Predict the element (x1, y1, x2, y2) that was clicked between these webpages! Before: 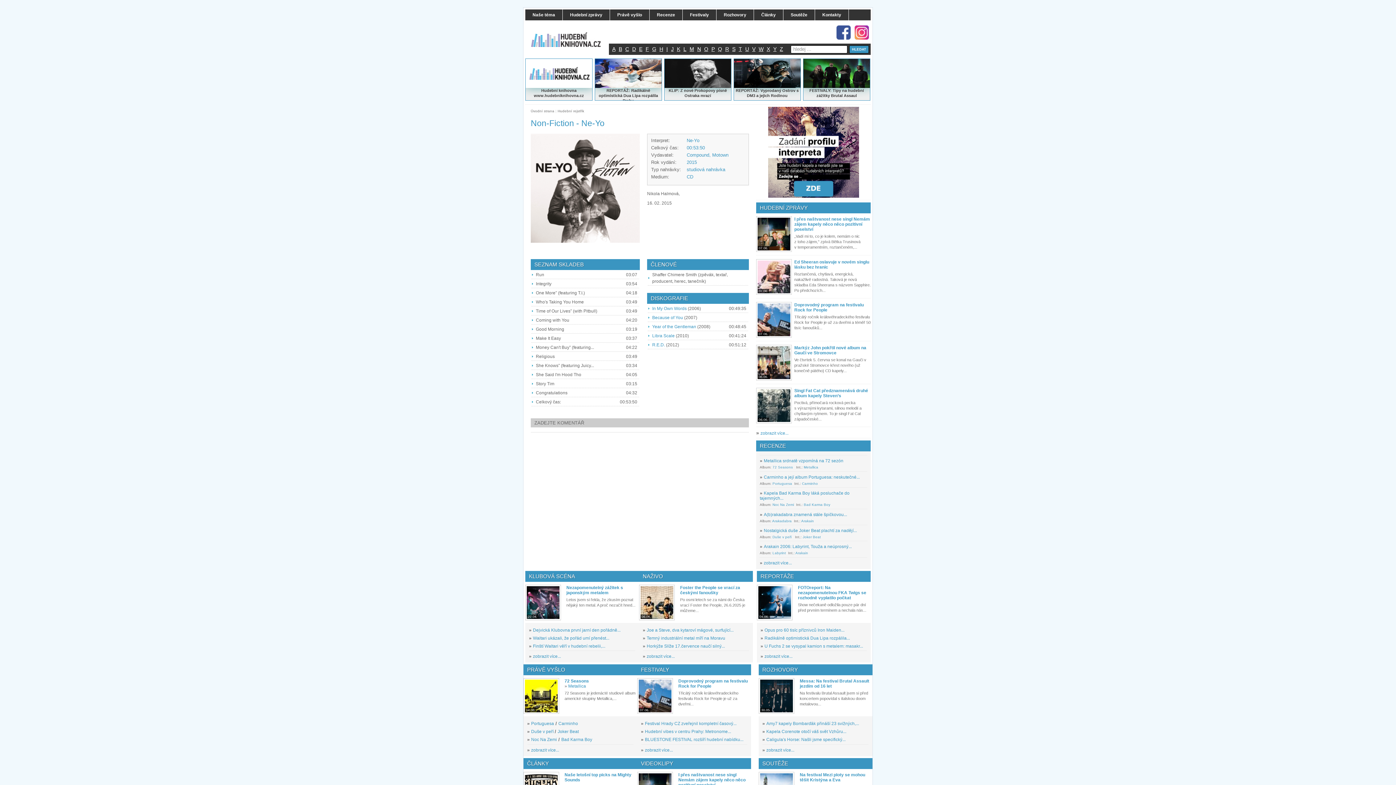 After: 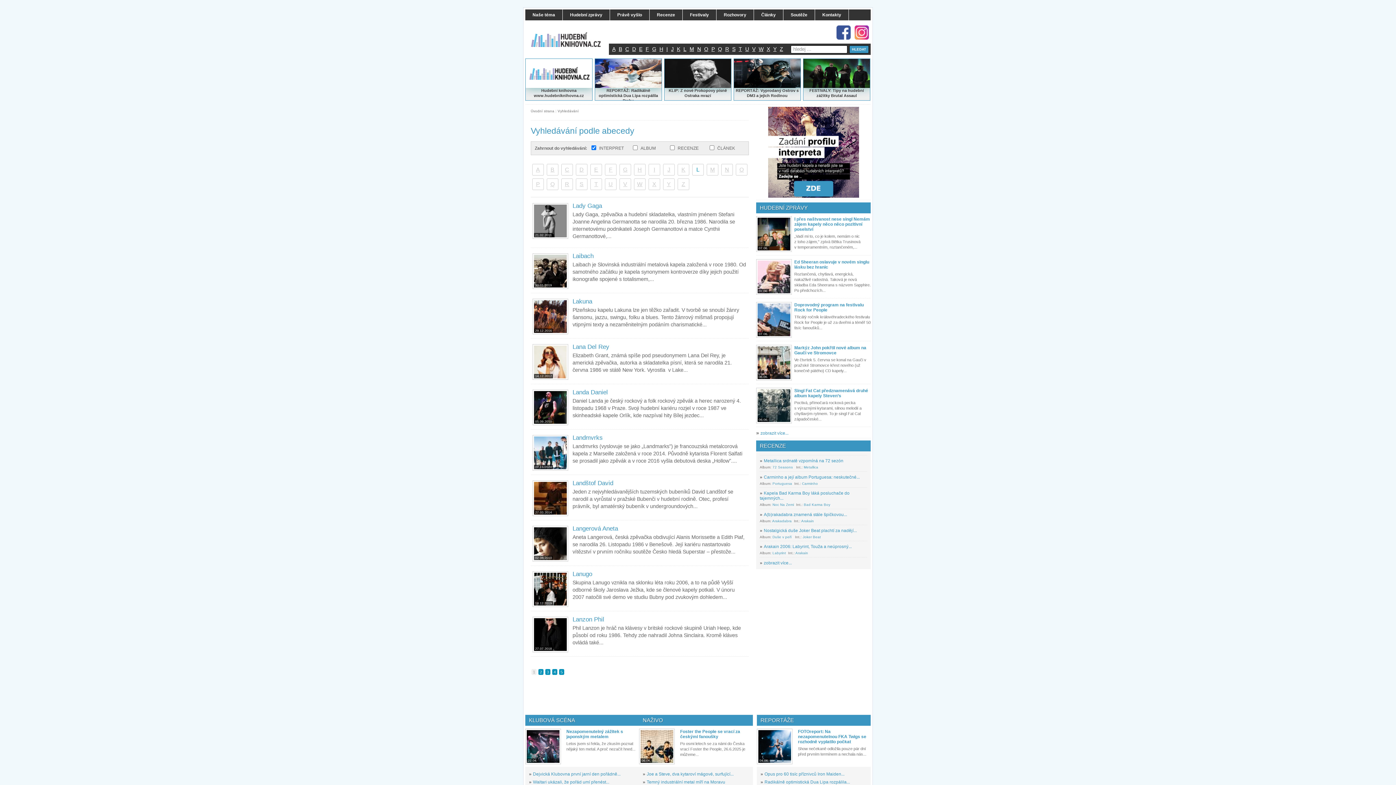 Action: label: L bbox: (680, 43, 686, 54)